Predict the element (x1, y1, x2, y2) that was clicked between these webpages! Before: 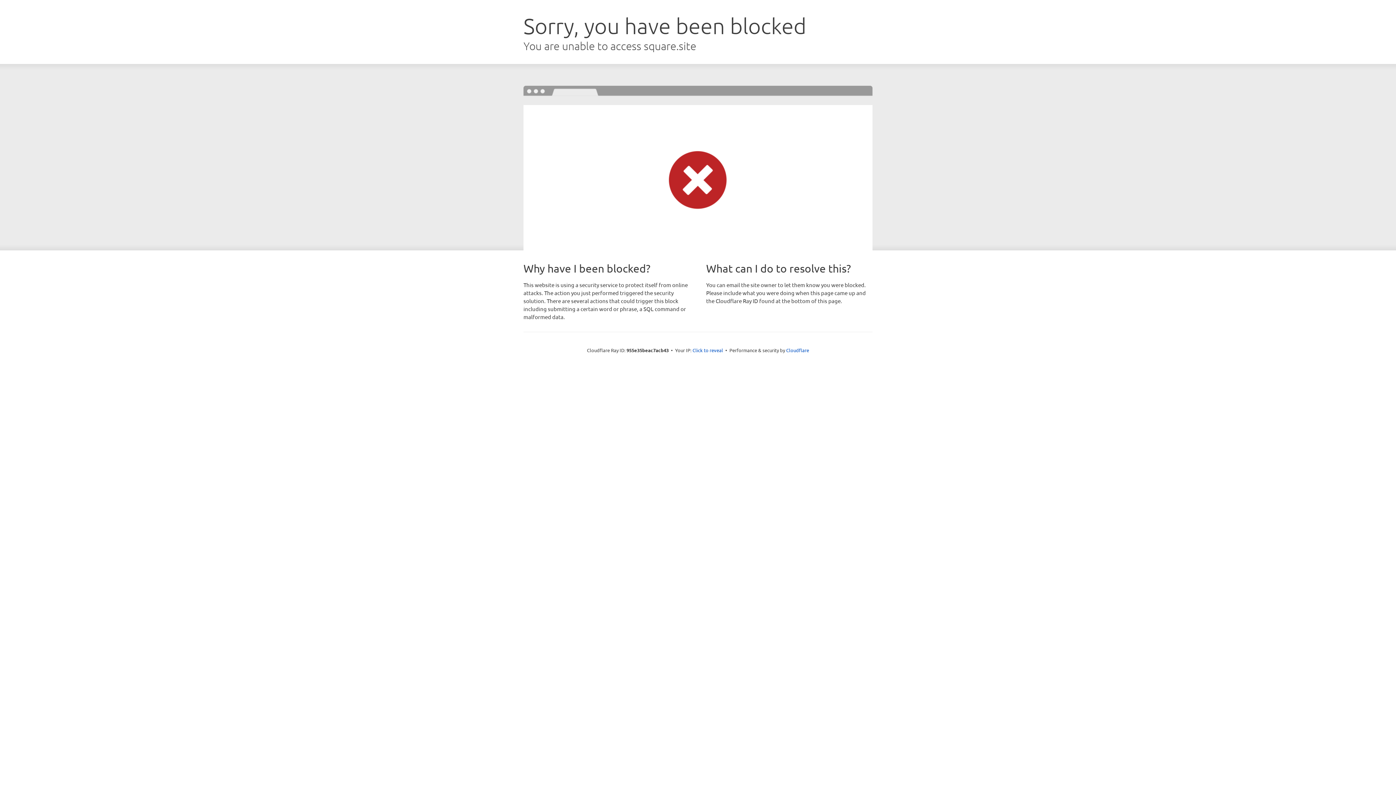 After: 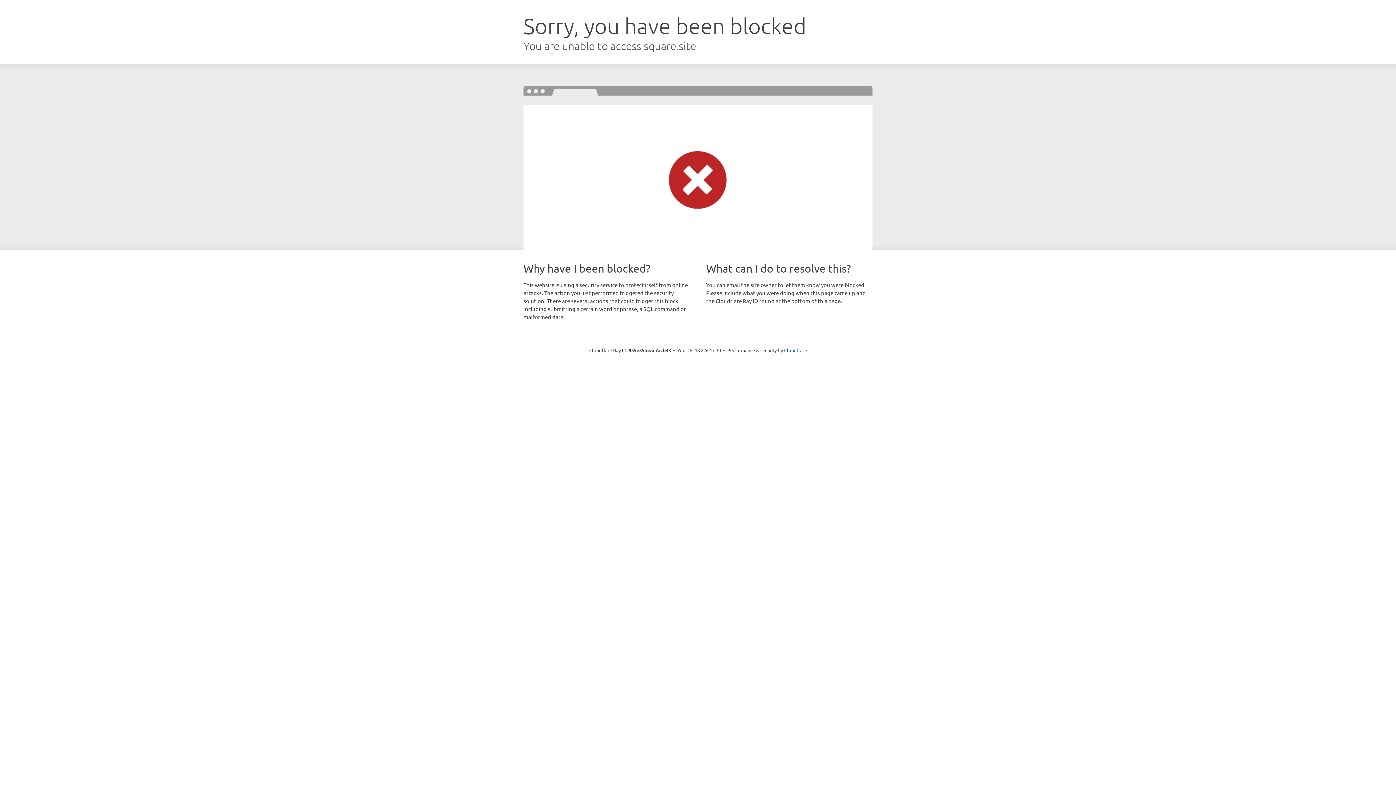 Action: label: Click to reveal bbox: (692, 346, 723, 353)